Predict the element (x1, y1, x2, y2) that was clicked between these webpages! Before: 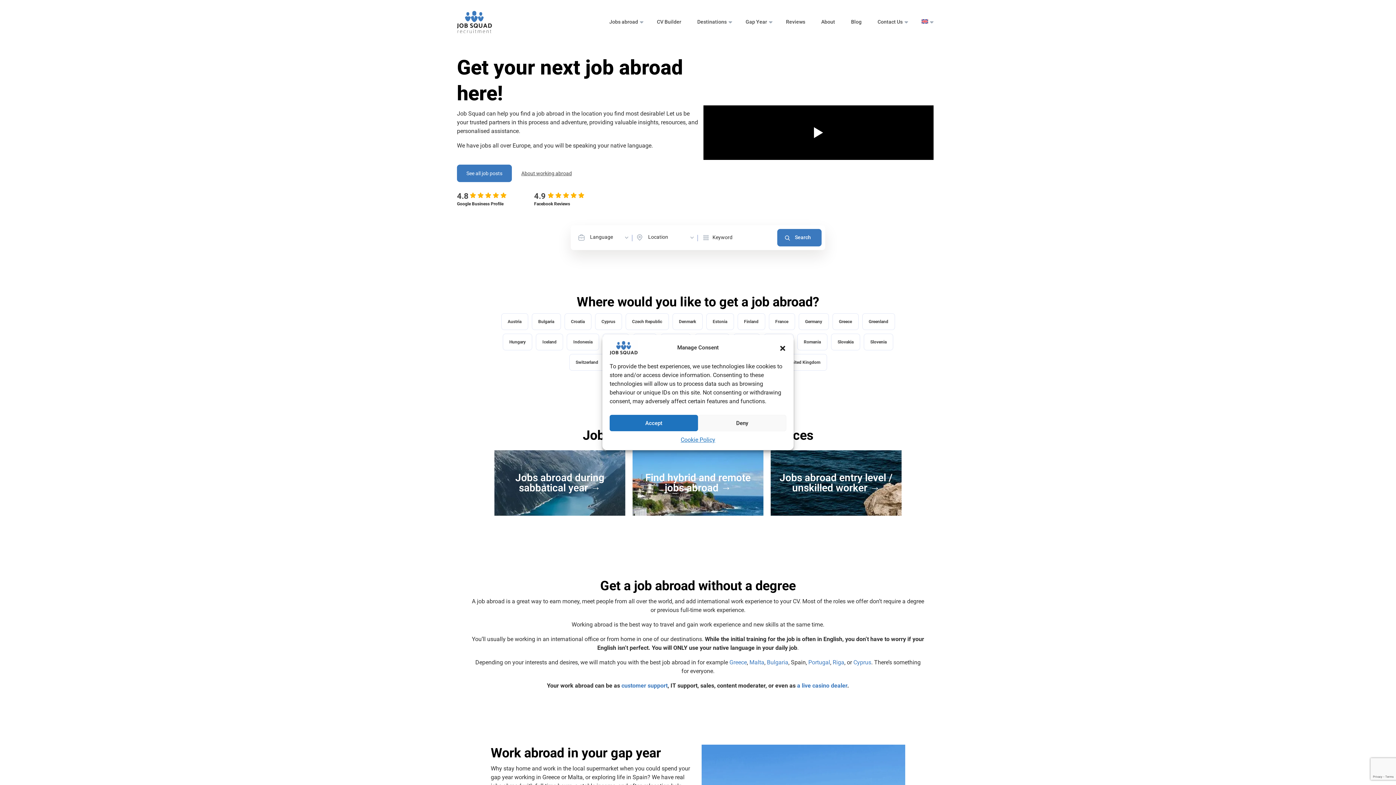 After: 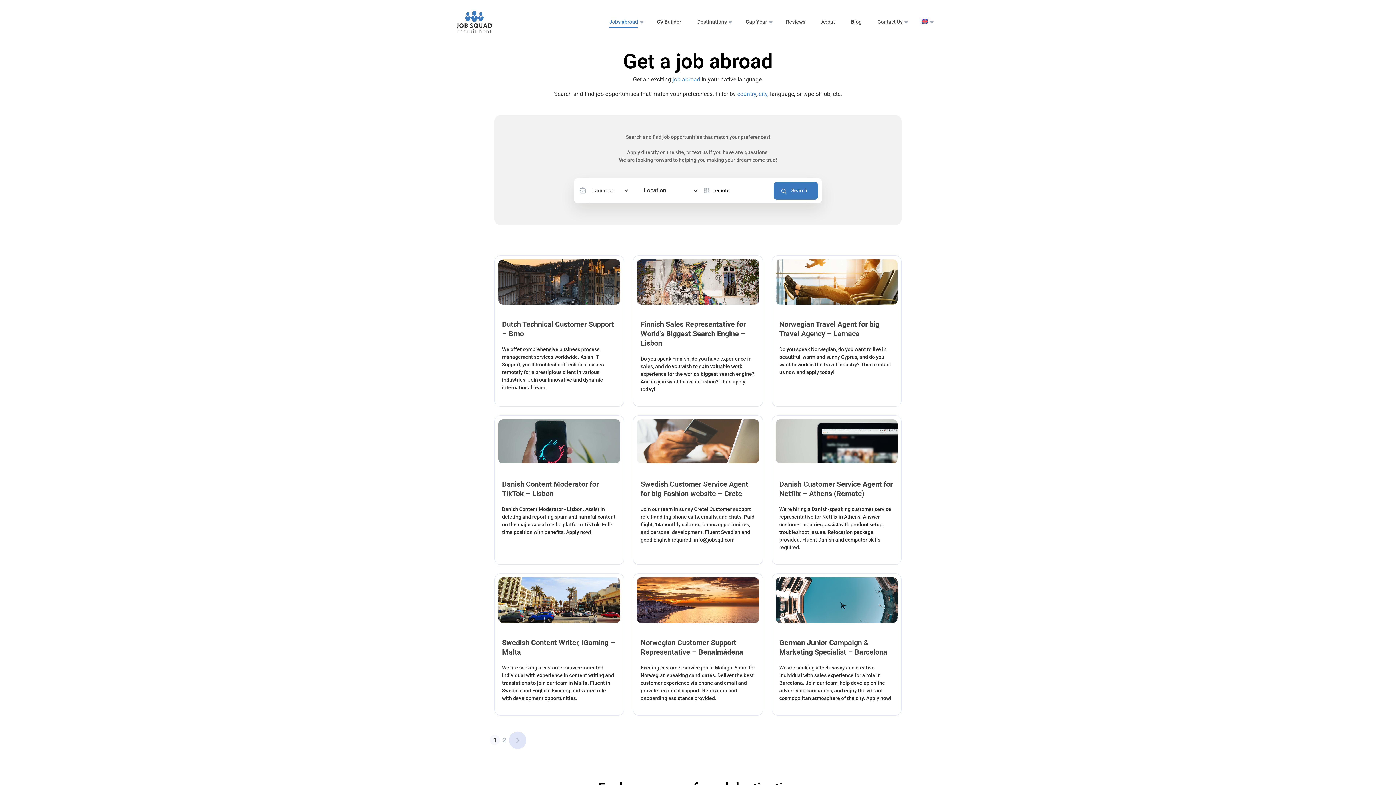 Action: bbox: (632, 468, 763, 497) label: Find hybrid and remote jobs abroad →